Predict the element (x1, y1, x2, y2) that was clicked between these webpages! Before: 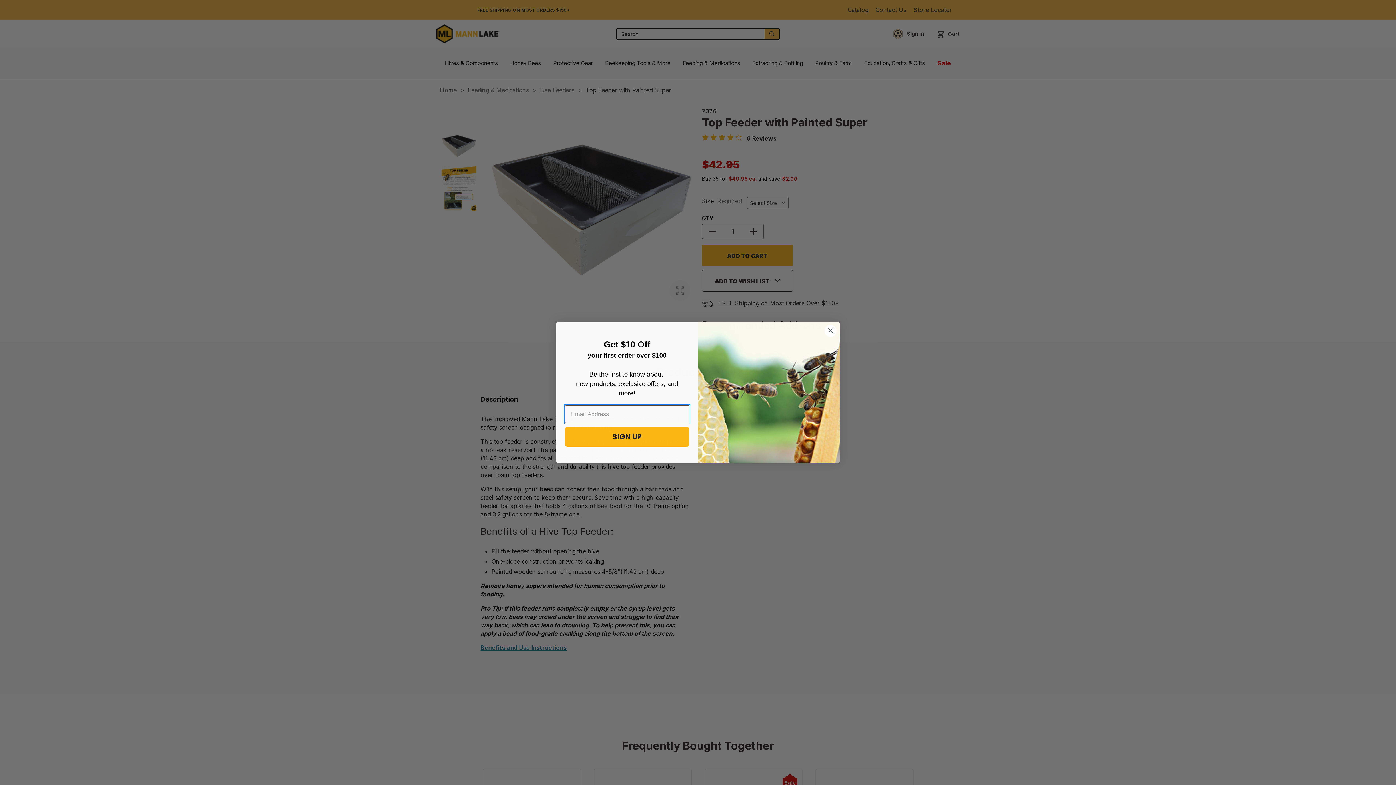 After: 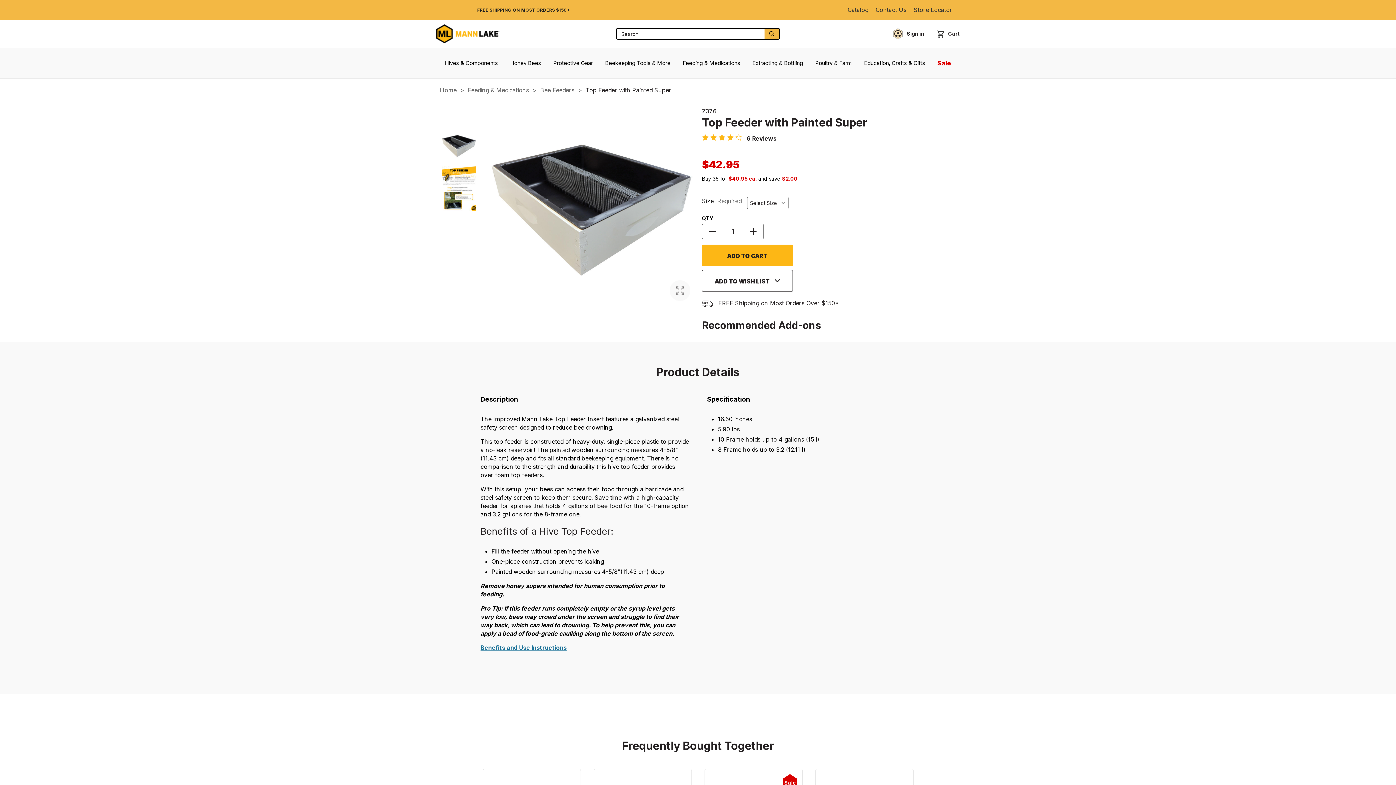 Action: bbox: (824, 324, 837, 337) label: Close dialog